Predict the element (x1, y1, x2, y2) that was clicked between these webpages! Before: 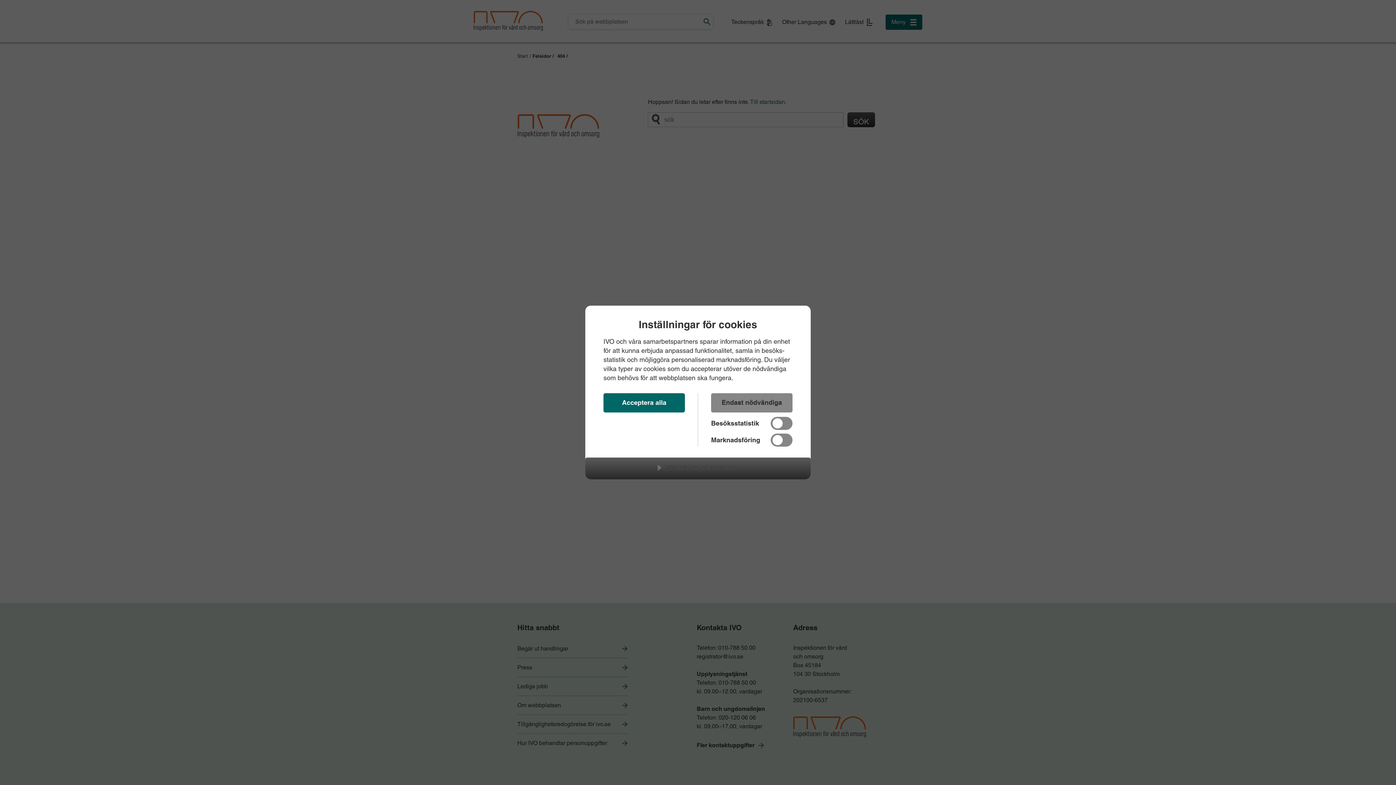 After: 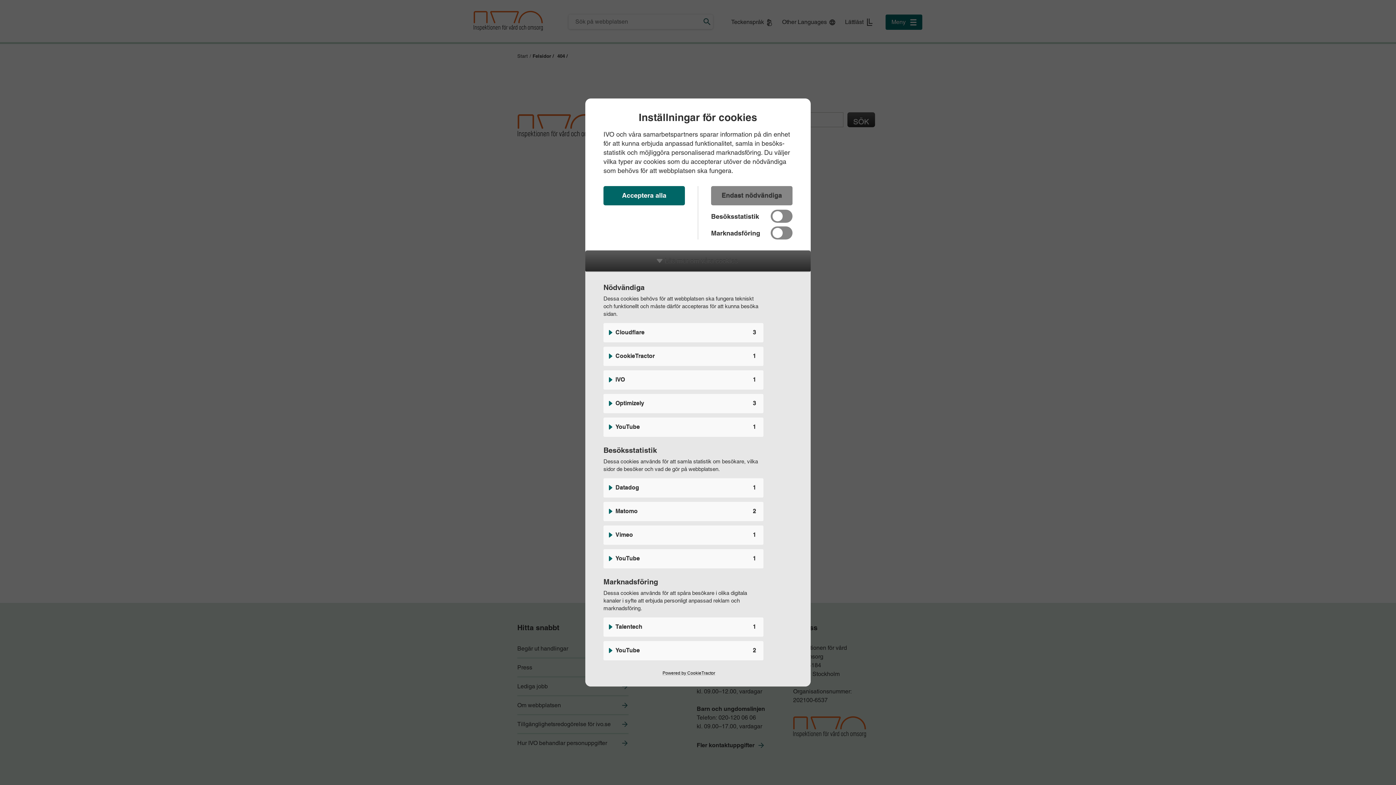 Action: bbox: (585, 457, 810, 479) label: Läs mer om våra cookies